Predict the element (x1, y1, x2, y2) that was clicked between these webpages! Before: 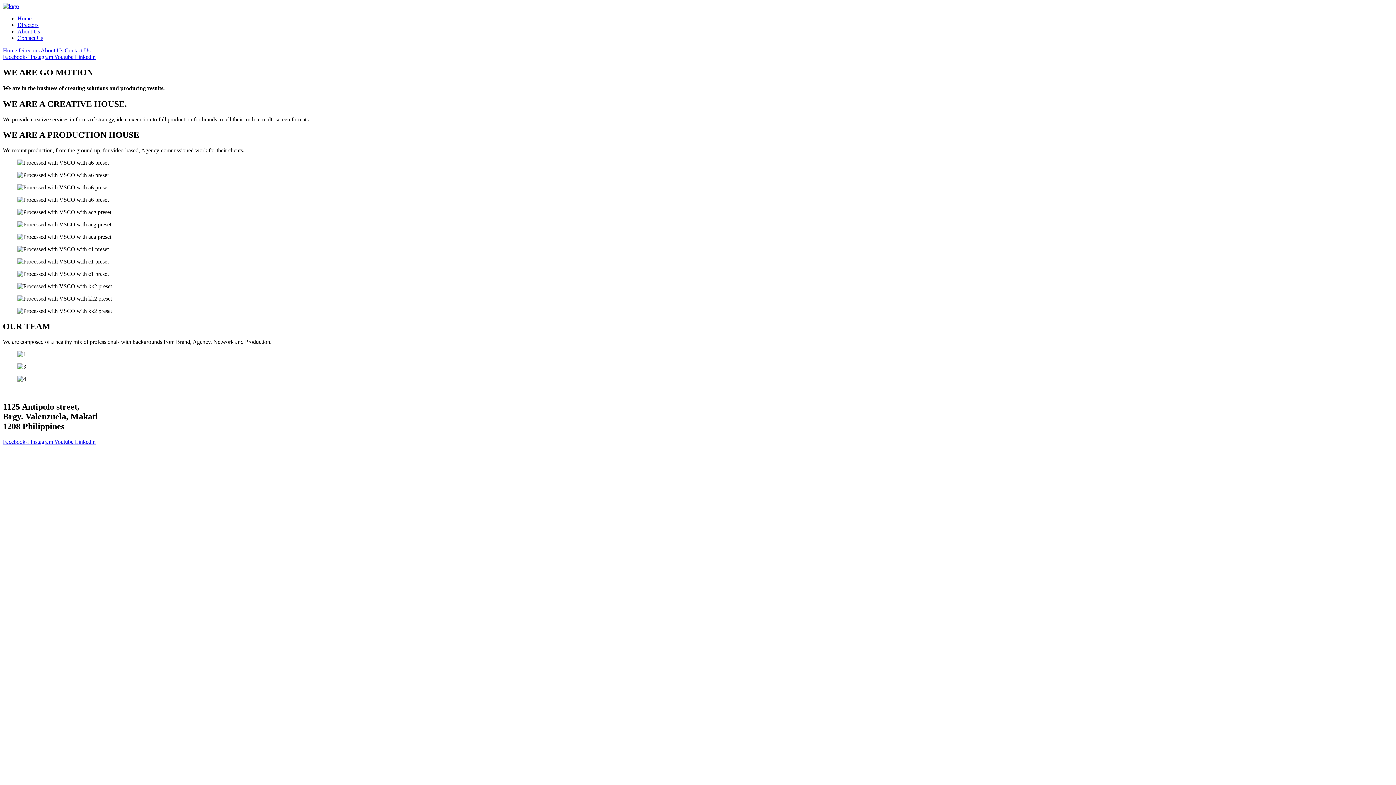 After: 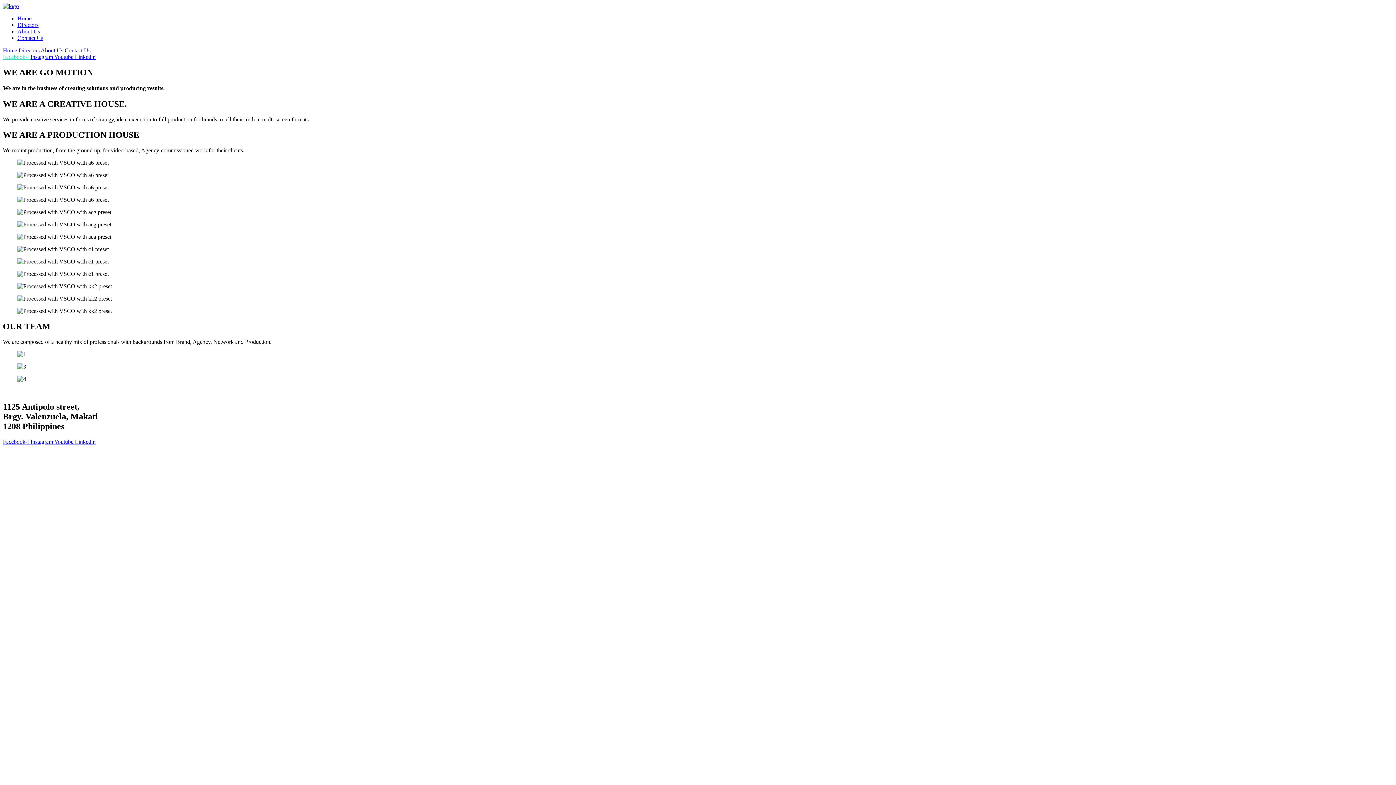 Action: bbox: (2, 53, 30, 60) label: Facebook-f 